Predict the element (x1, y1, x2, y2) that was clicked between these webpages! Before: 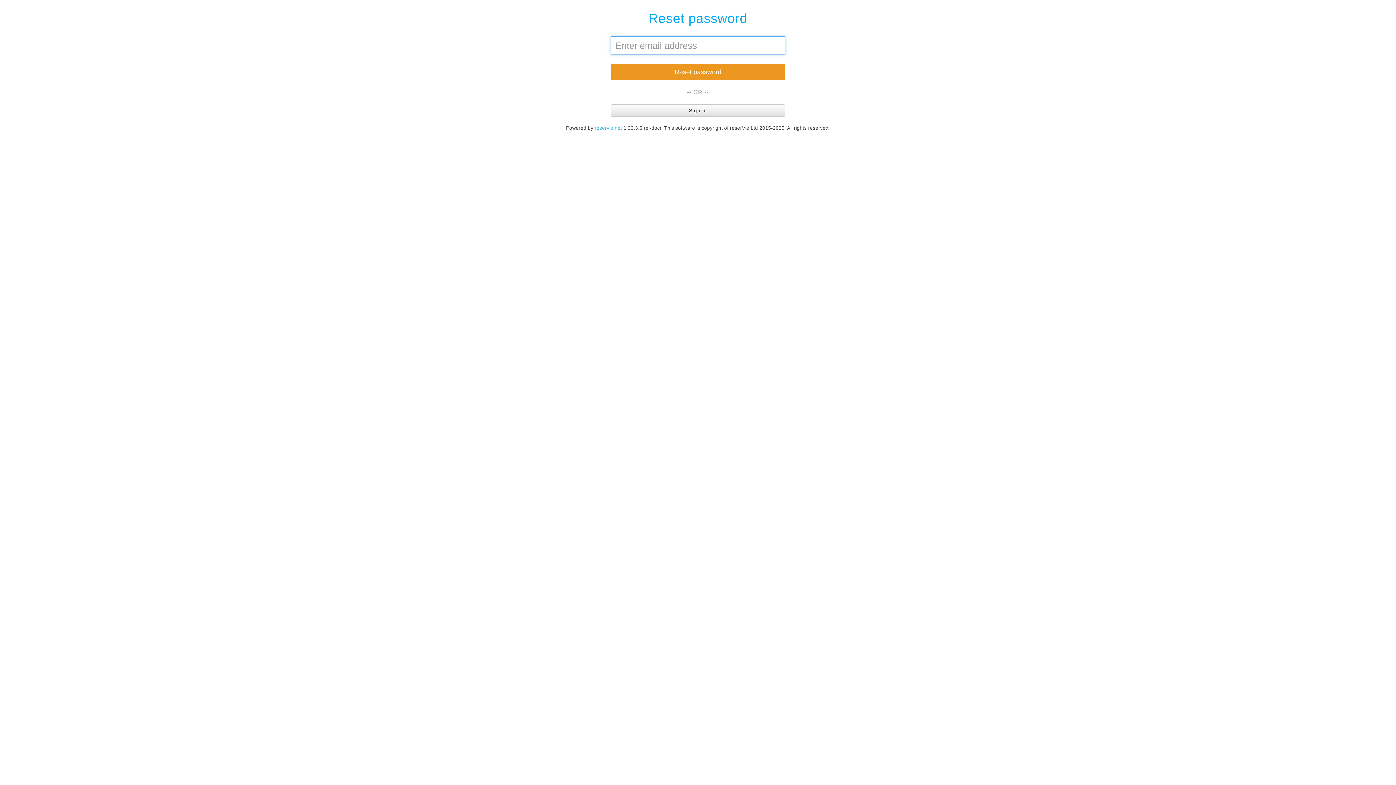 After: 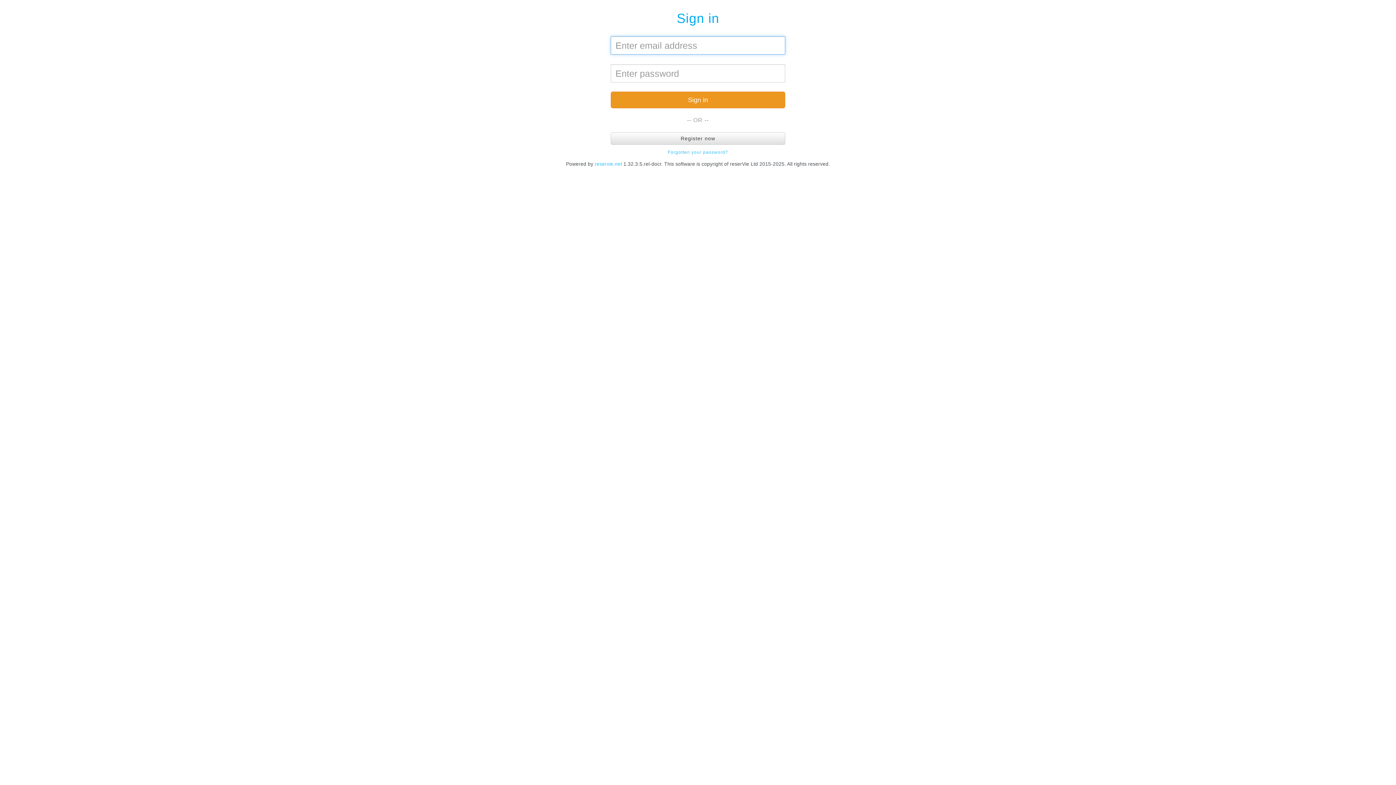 Action: label: Sign in bbox: (610, 104, 785, 116)